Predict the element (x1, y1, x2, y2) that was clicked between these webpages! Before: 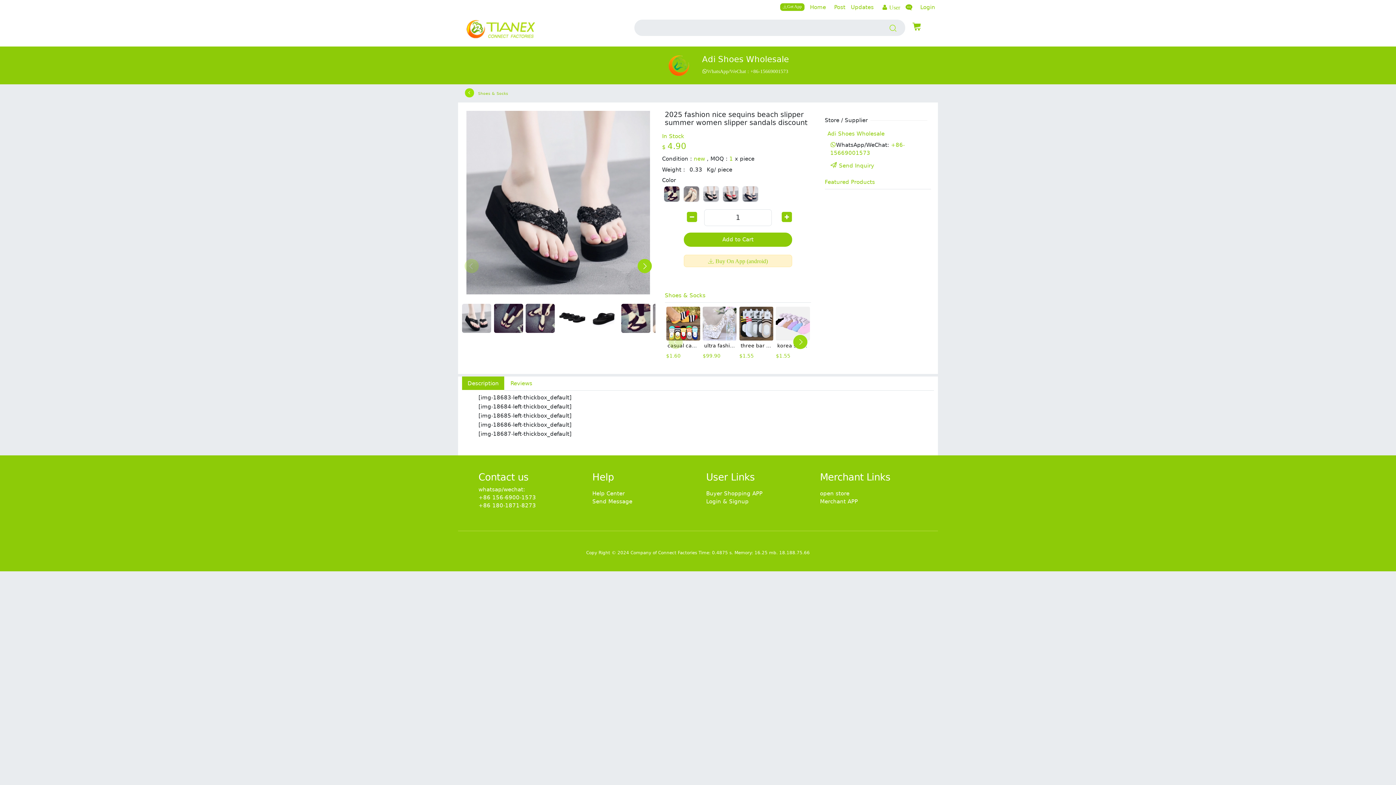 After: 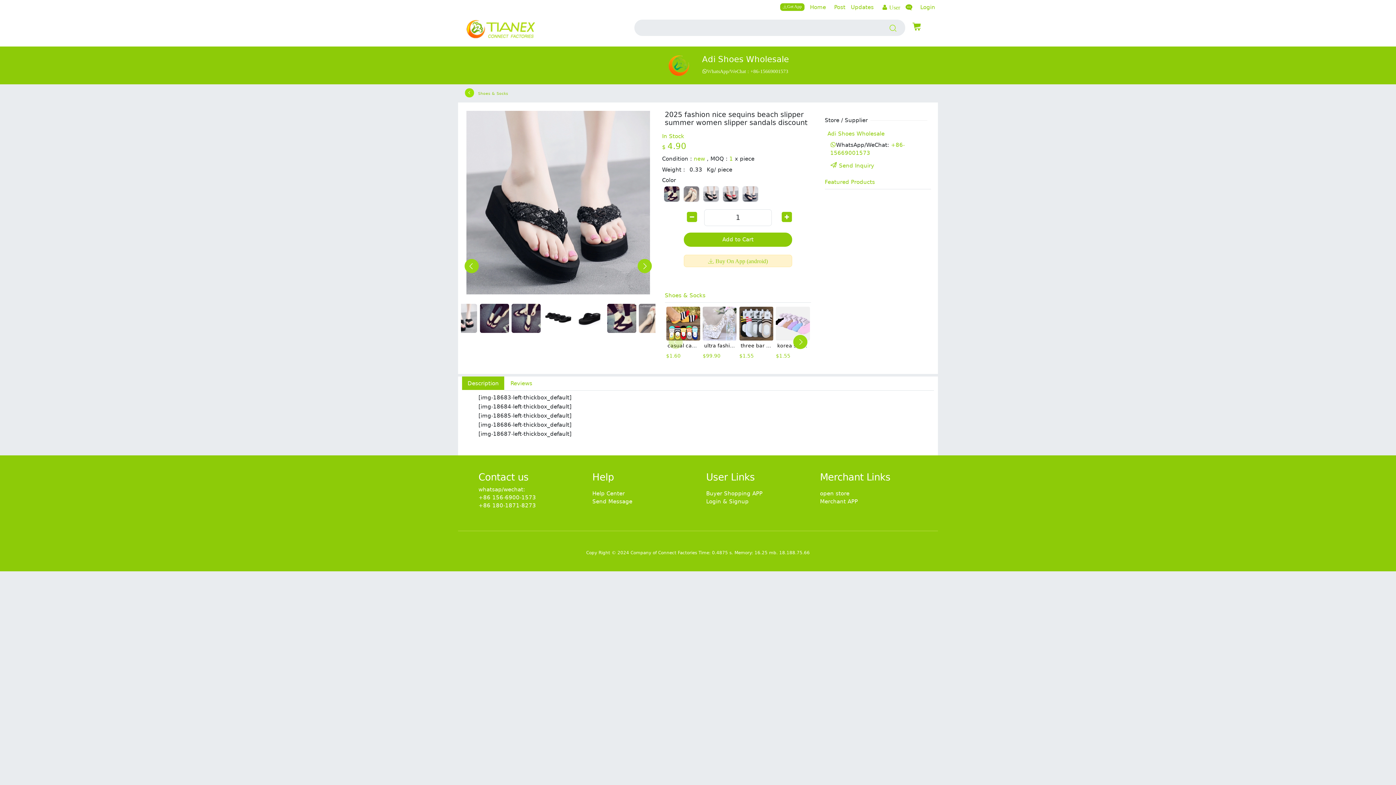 Action: bbox: (462, 304, 491, 333)